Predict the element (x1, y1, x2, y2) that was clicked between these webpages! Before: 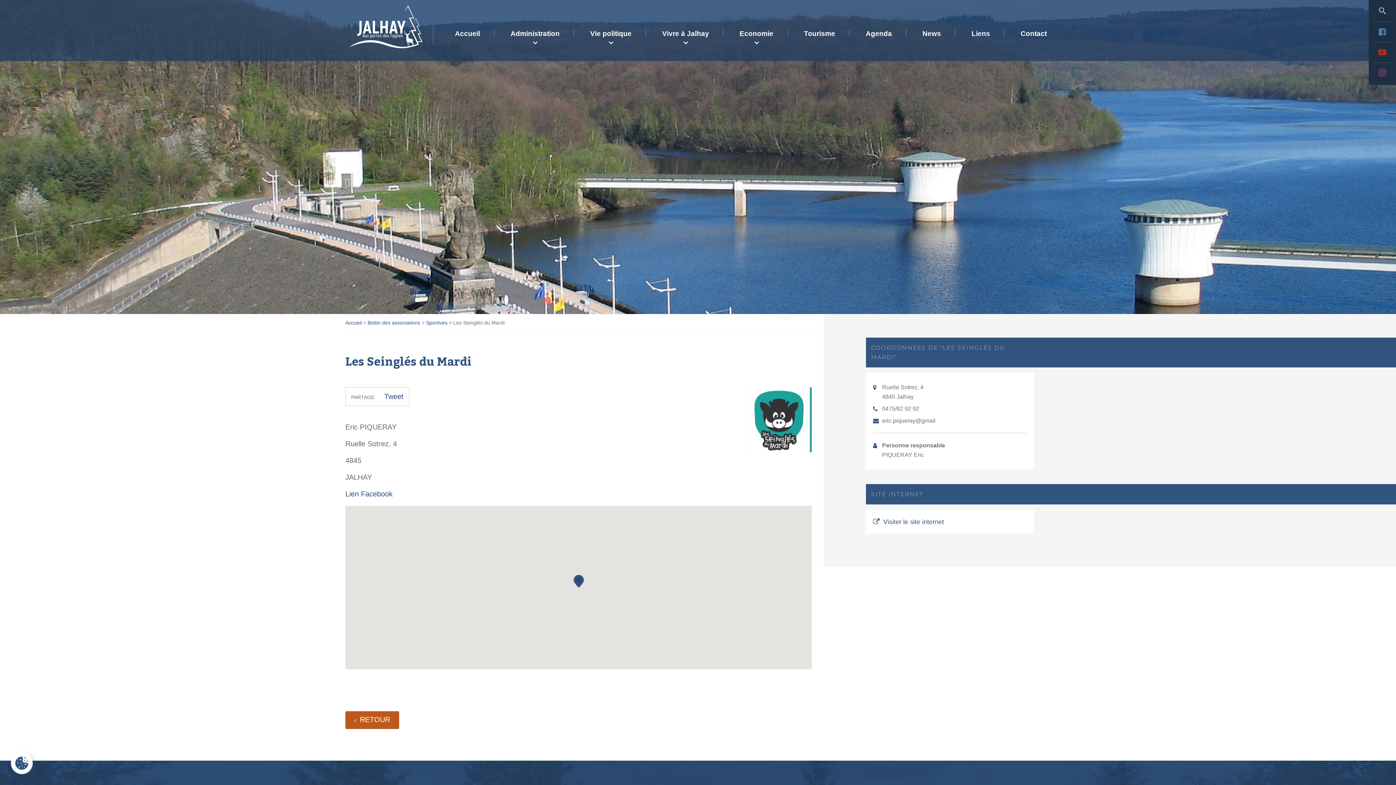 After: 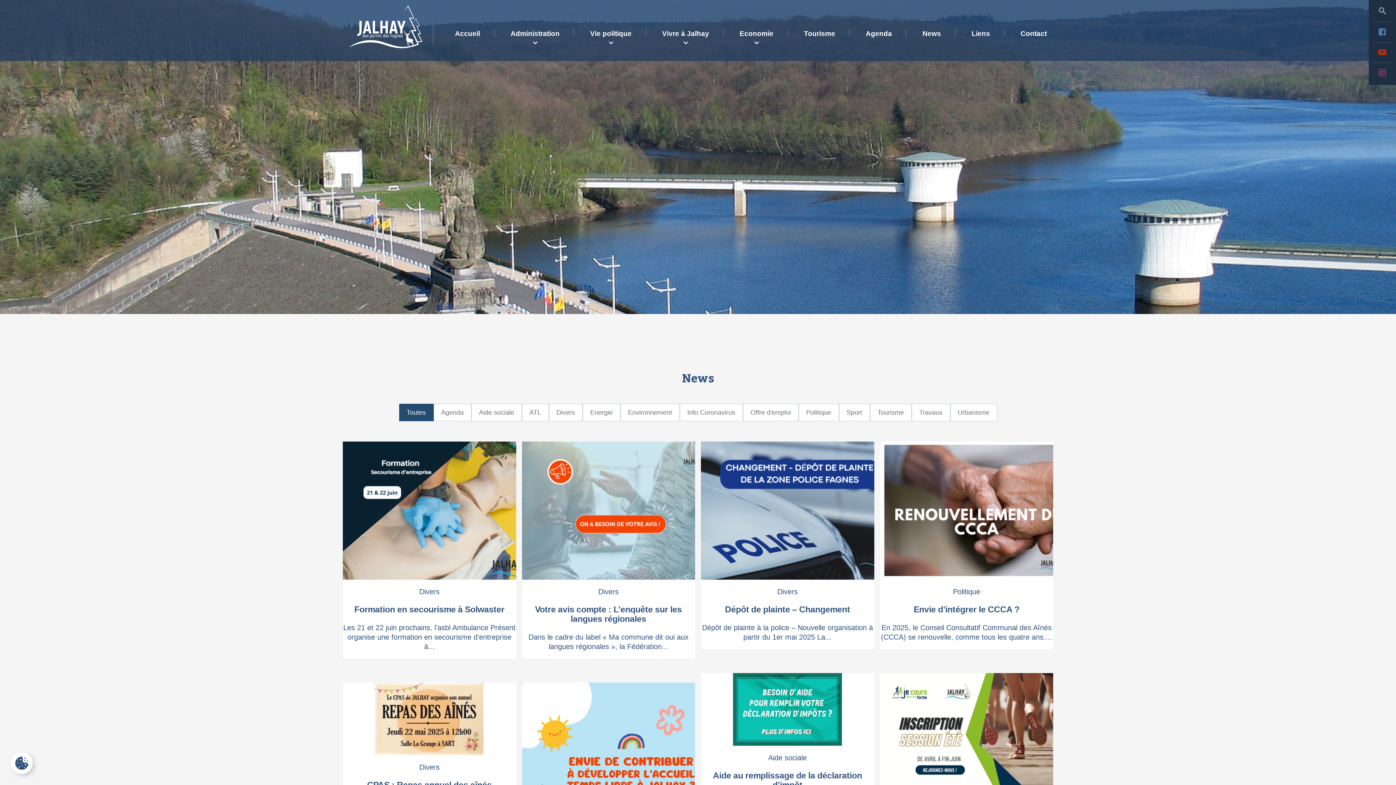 Action: label: News bbox: (908, 26, 955, 41)